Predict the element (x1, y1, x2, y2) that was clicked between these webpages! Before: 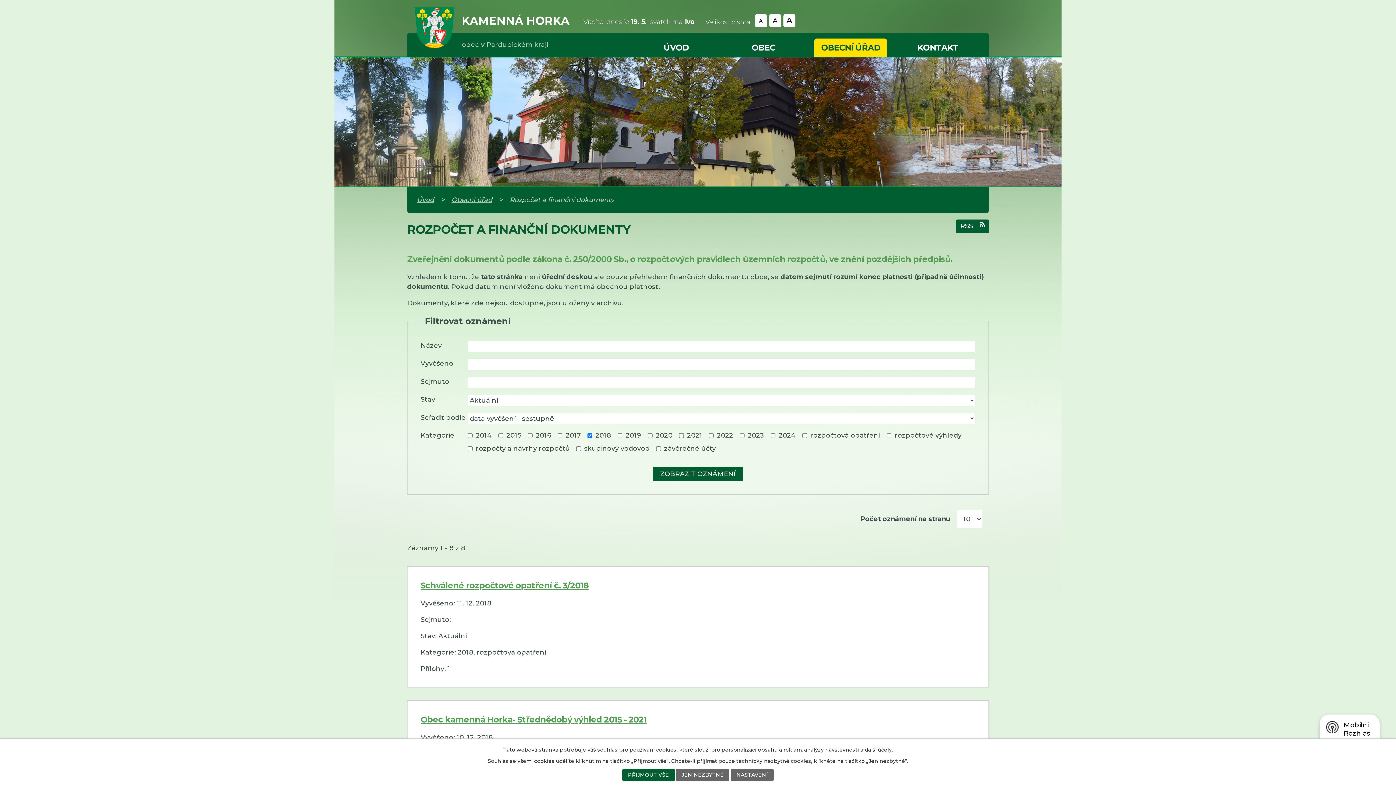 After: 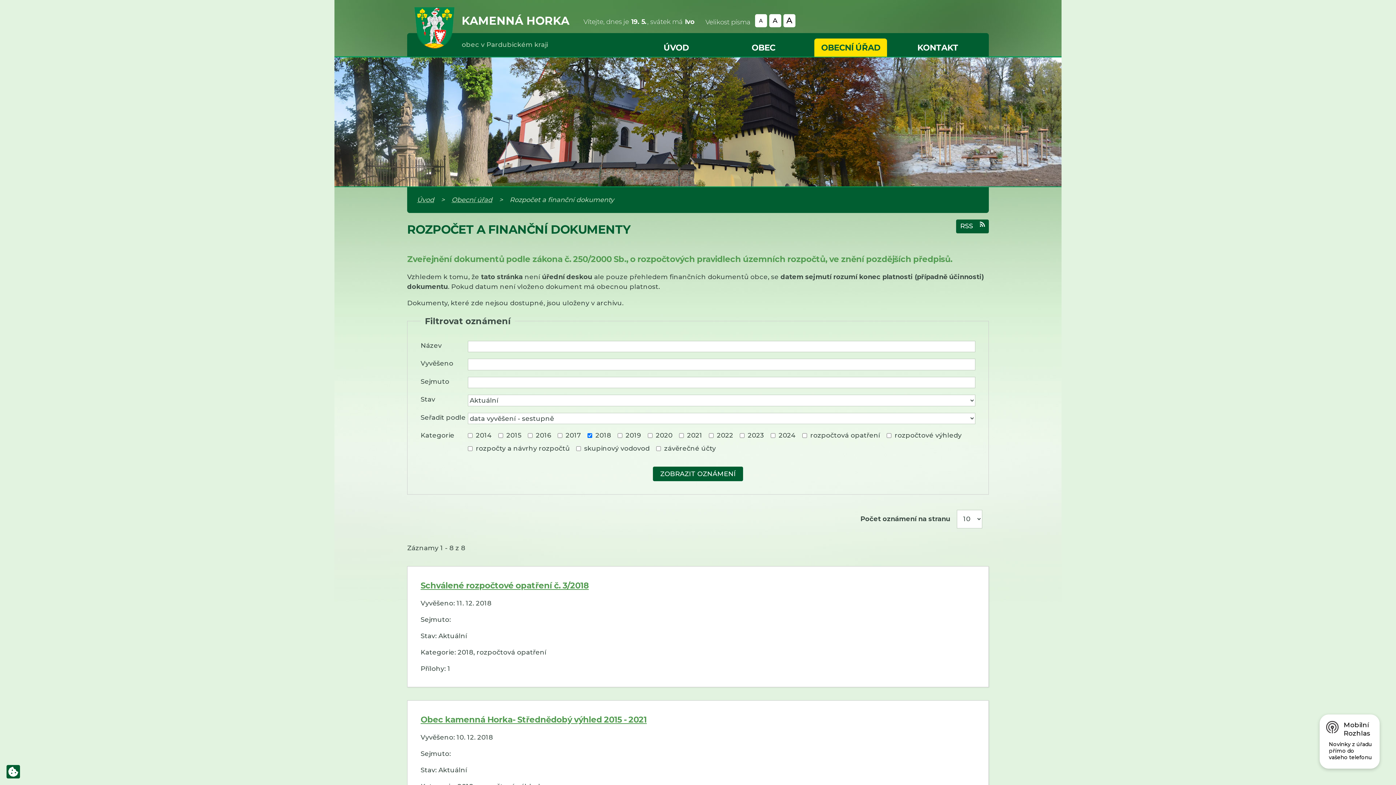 Action: bbox: (676, 769, 729, 781) label: JEN NEZBYTNÉ